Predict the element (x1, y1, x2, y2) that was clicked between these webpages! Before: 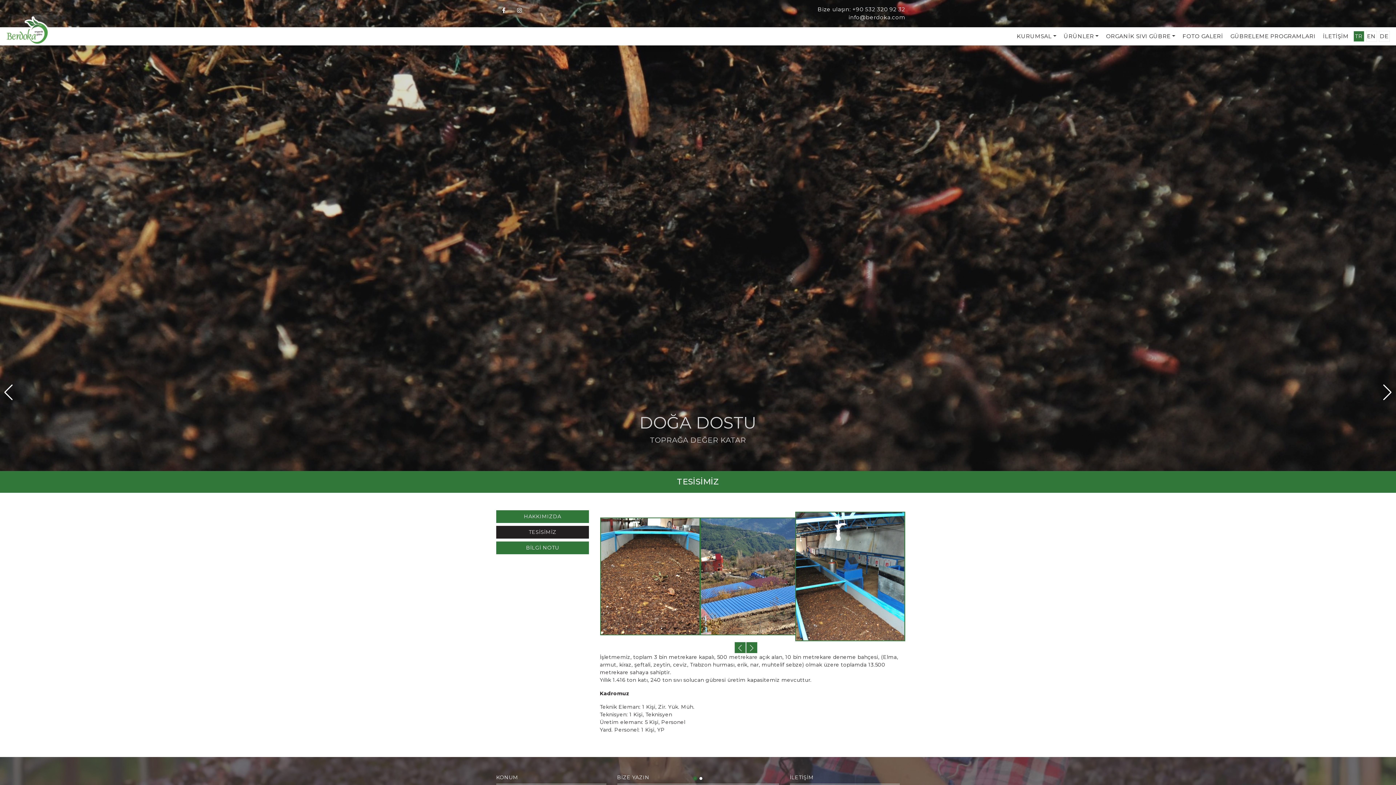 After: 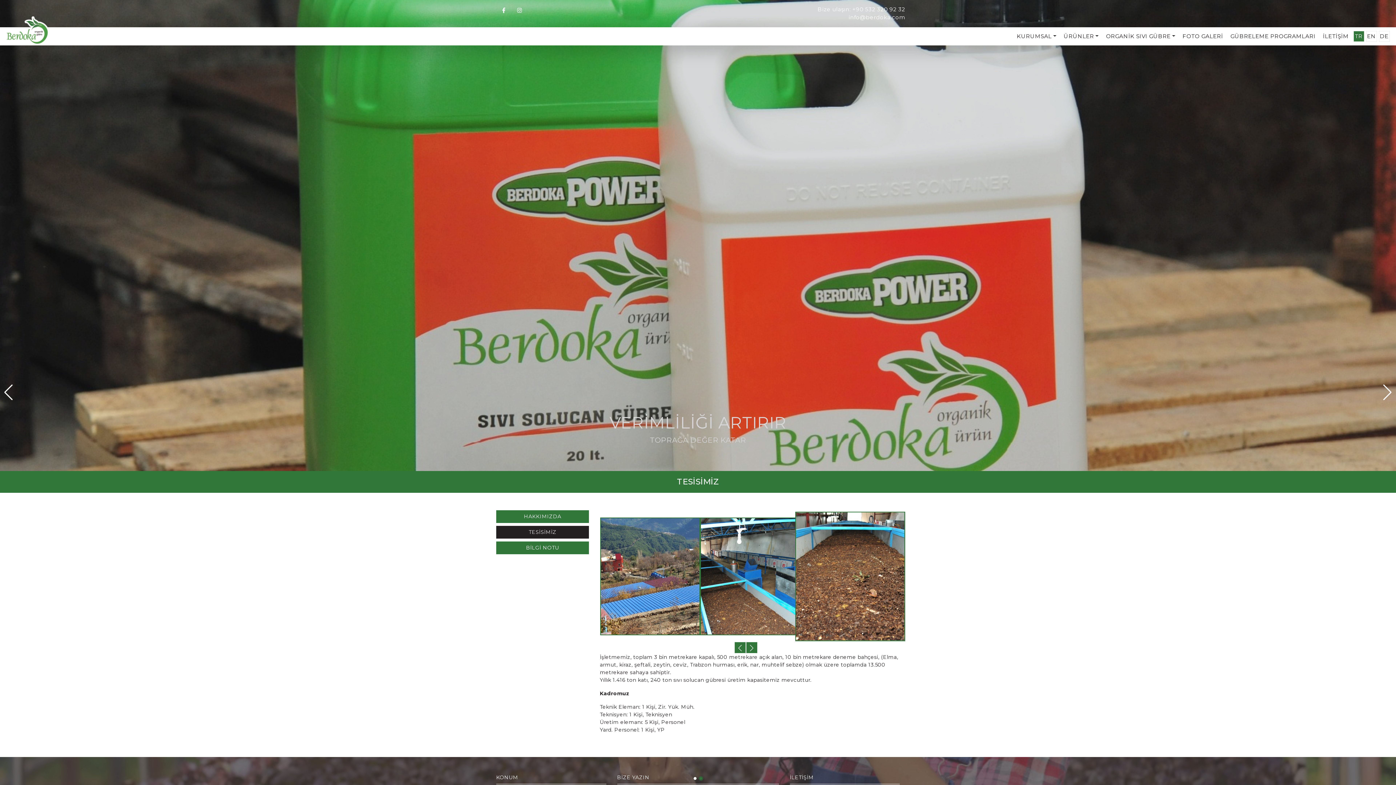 Action: bbox: (746, 642, 757, 653) label: Next slide